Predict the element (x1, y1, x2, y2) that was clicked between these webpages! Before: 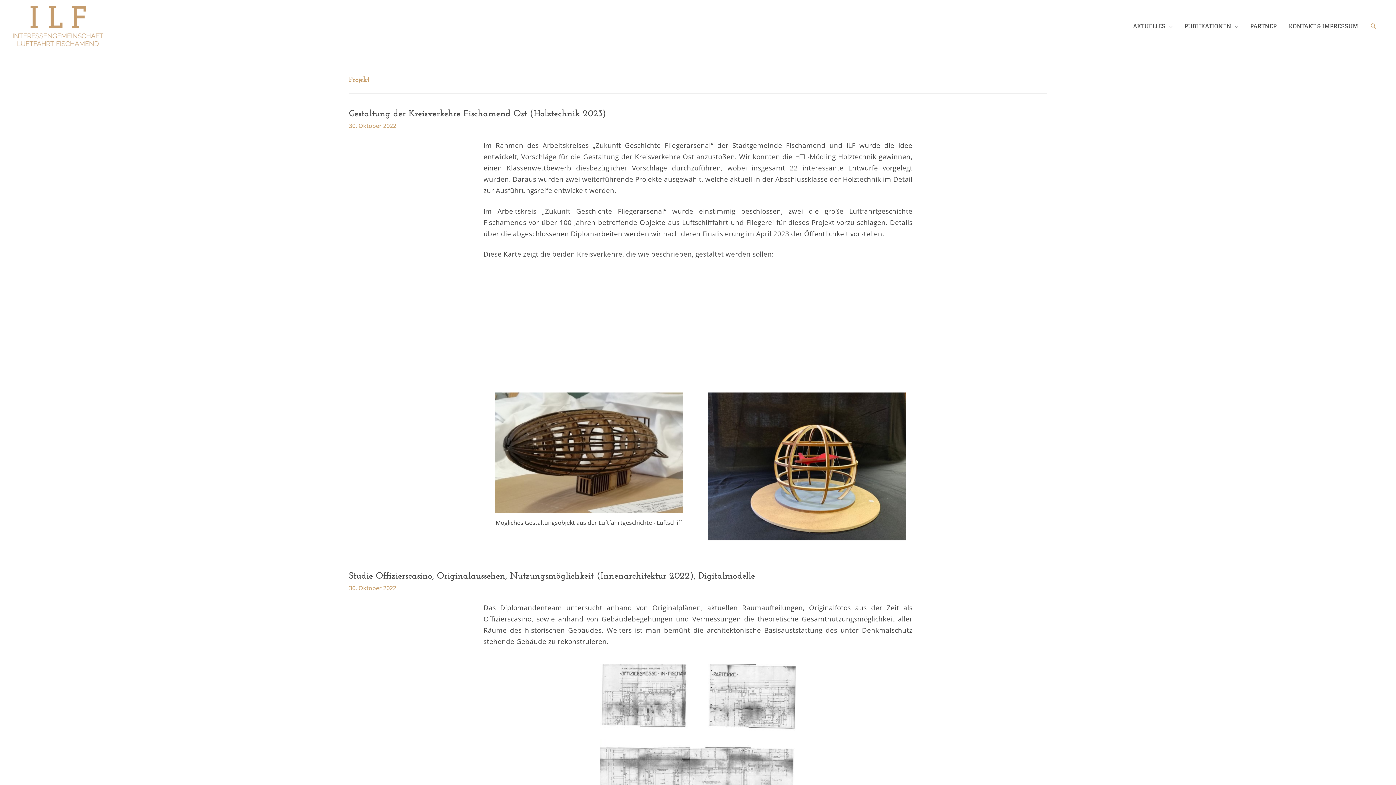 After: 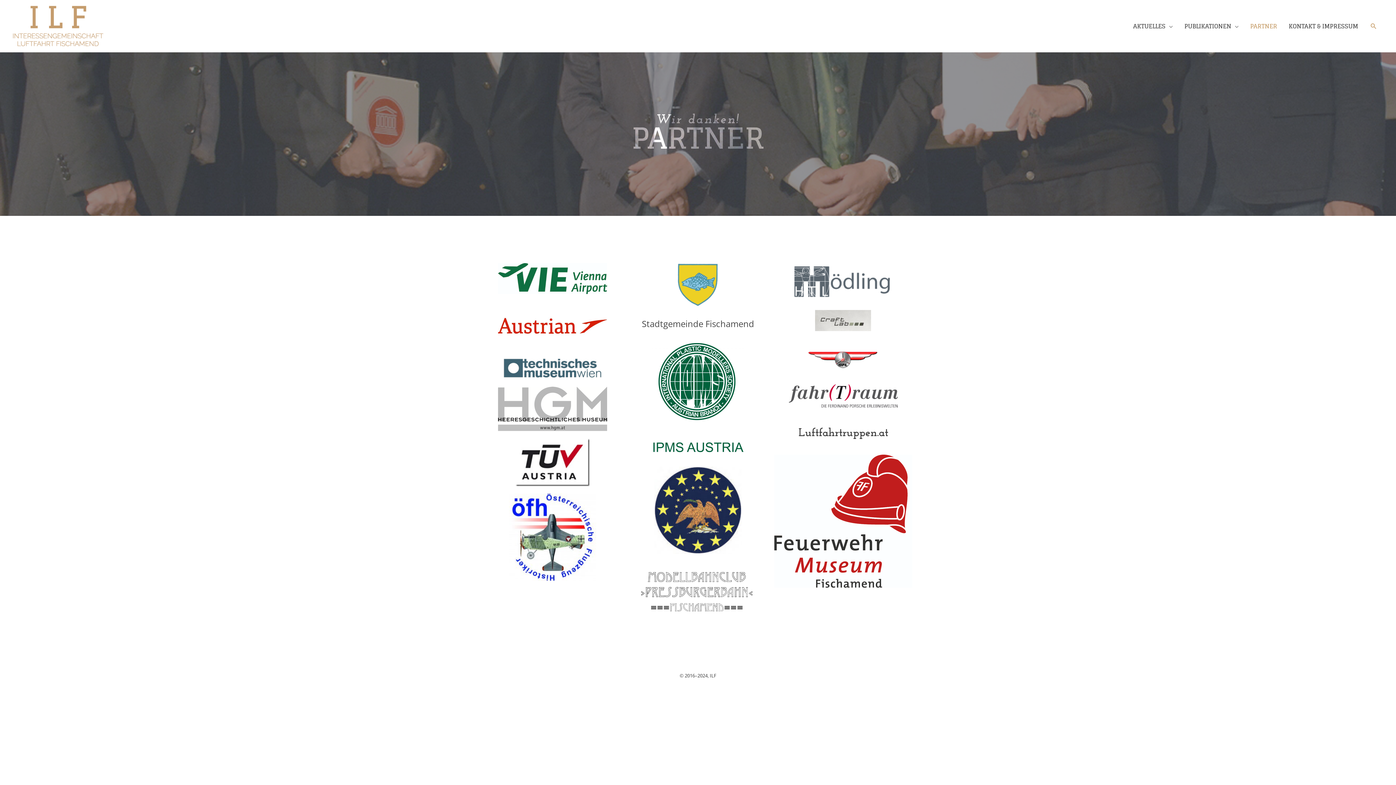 Action: label: PARTNER bbox: (1244, 14, 1283, 37)